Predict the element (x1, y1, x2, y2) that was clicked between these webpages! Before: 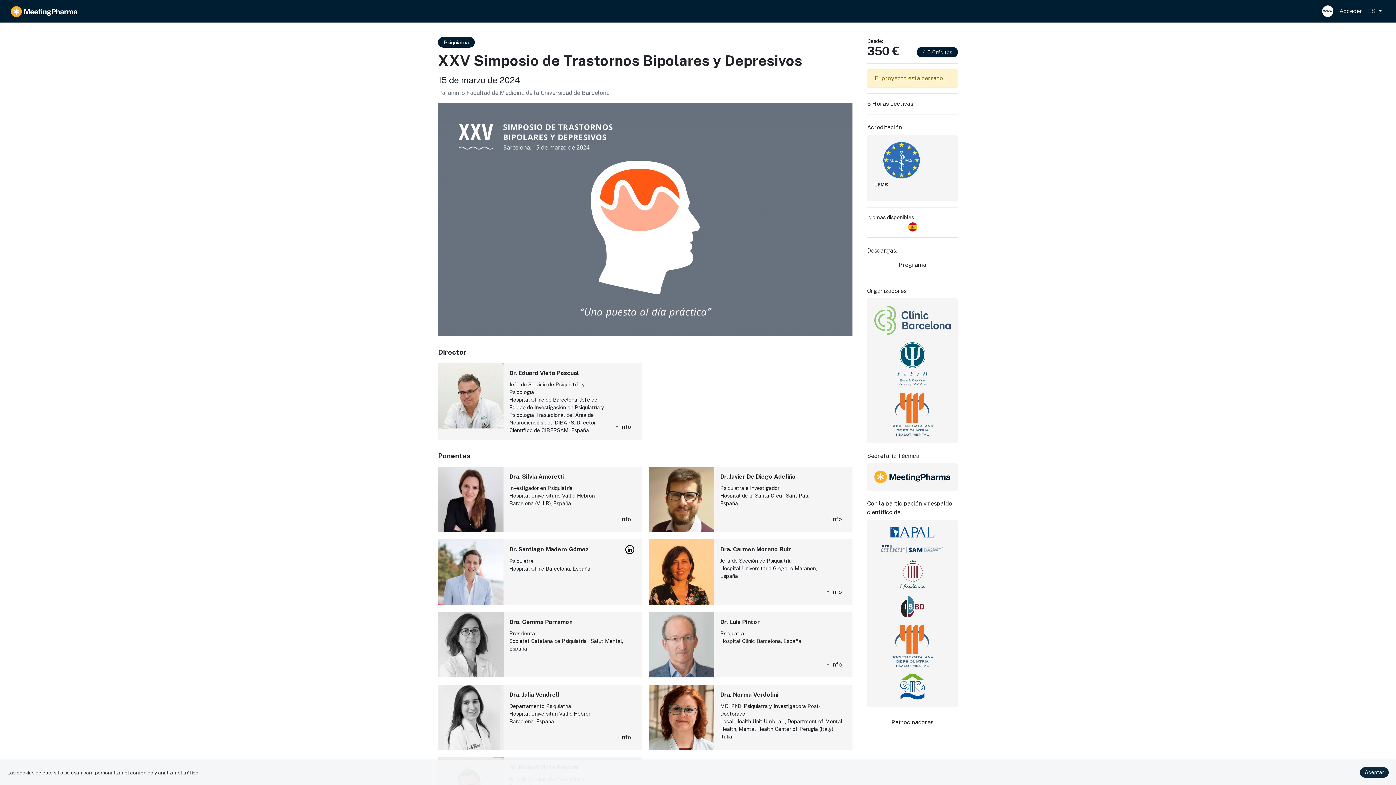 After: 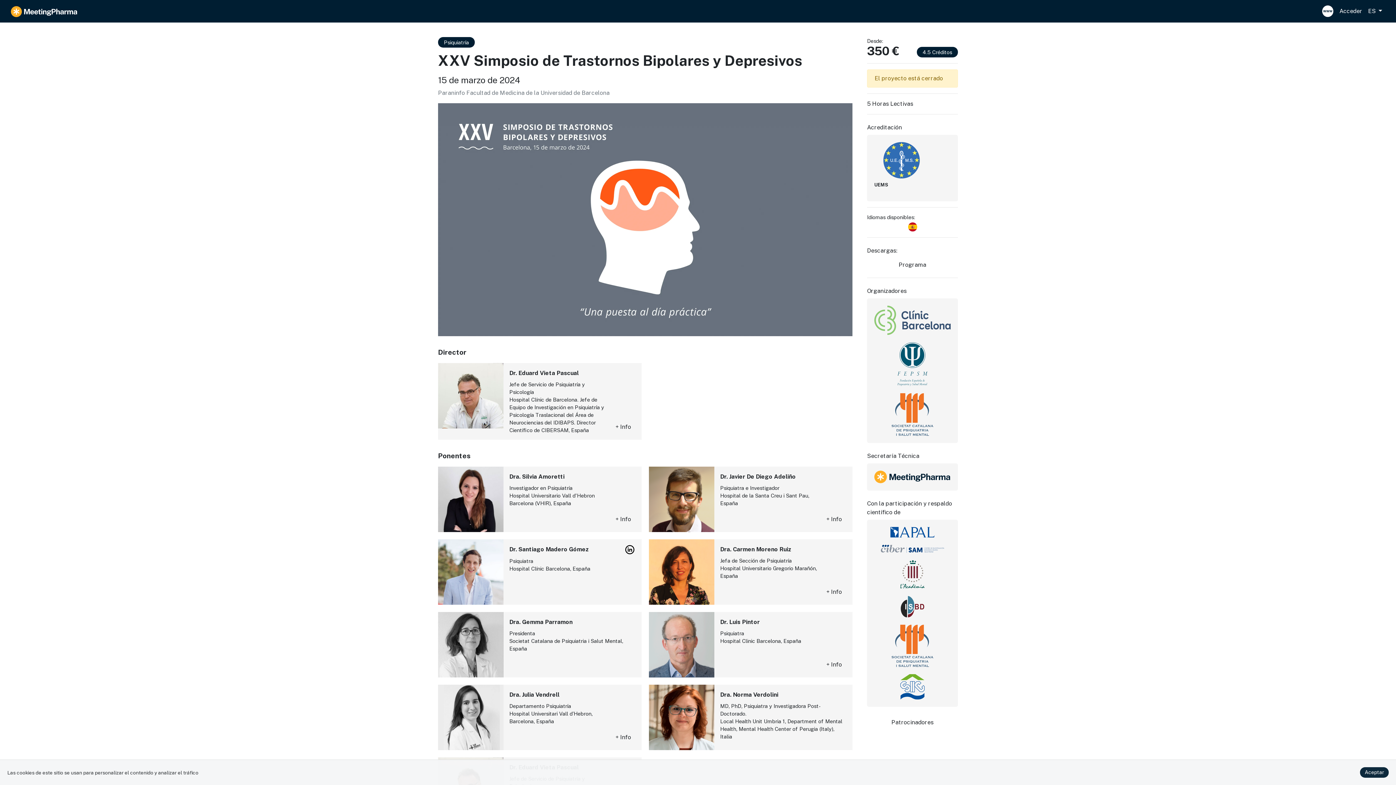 Action: bbox: (625, 546, 634, 553)